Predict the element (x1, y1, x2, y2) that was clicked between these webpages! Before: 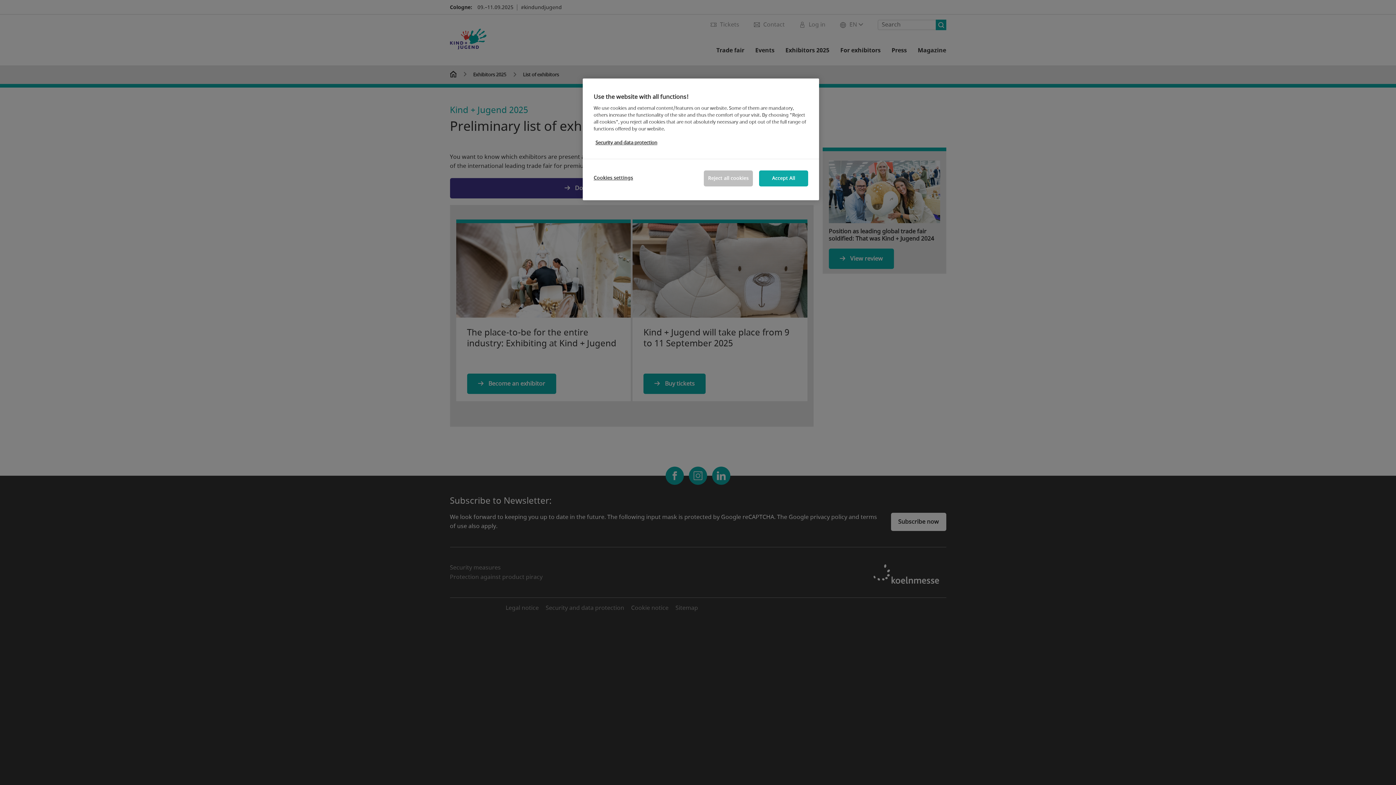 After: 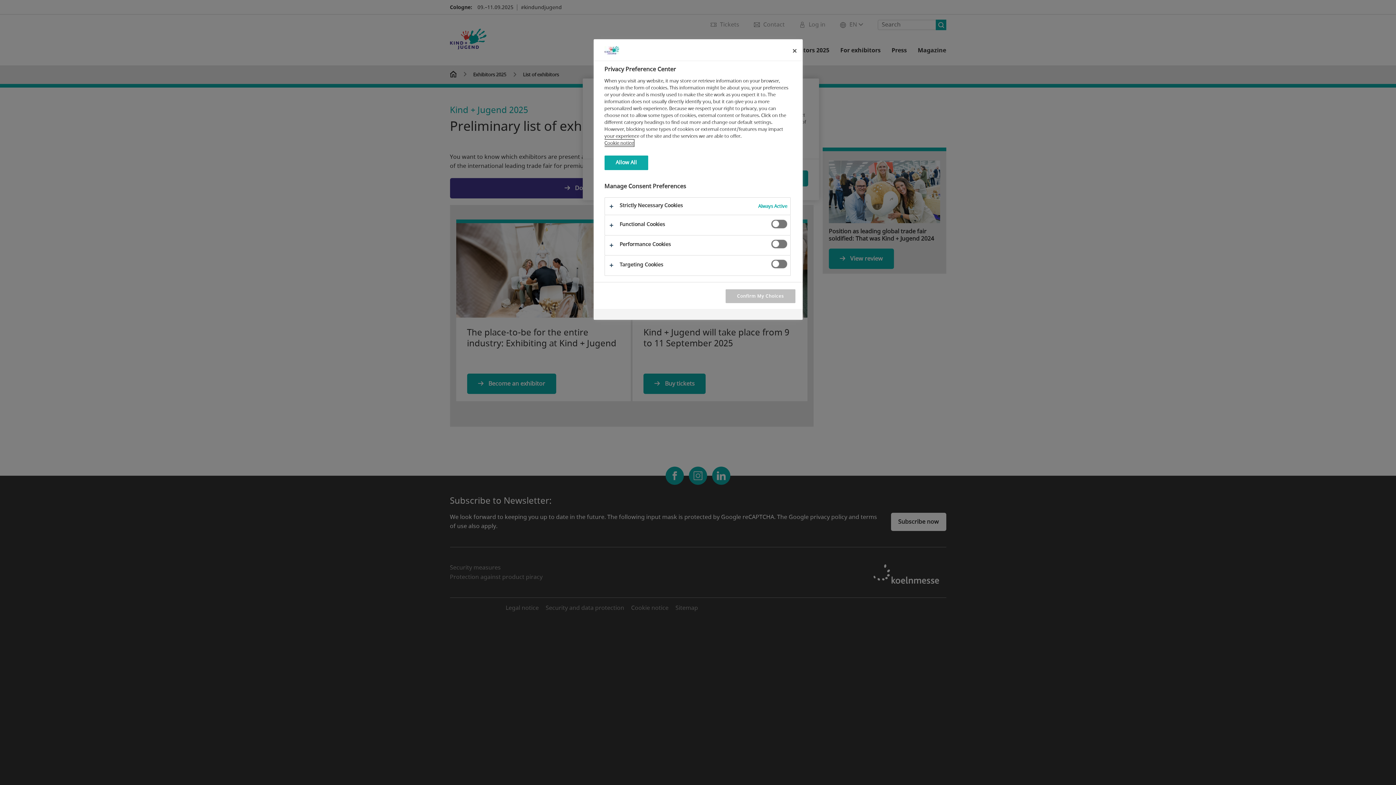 Action: label: Cookies settings bbox: (593, 170, 642, 185)